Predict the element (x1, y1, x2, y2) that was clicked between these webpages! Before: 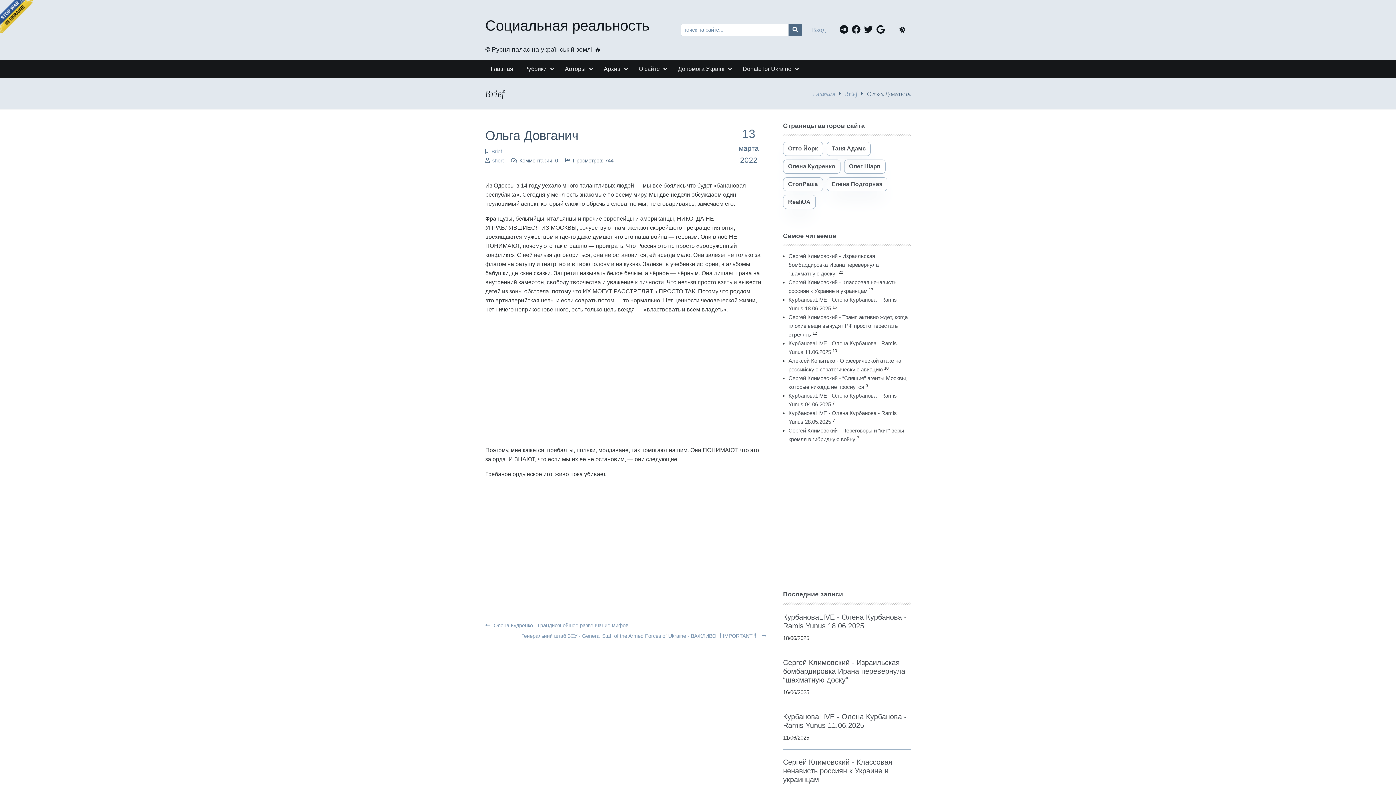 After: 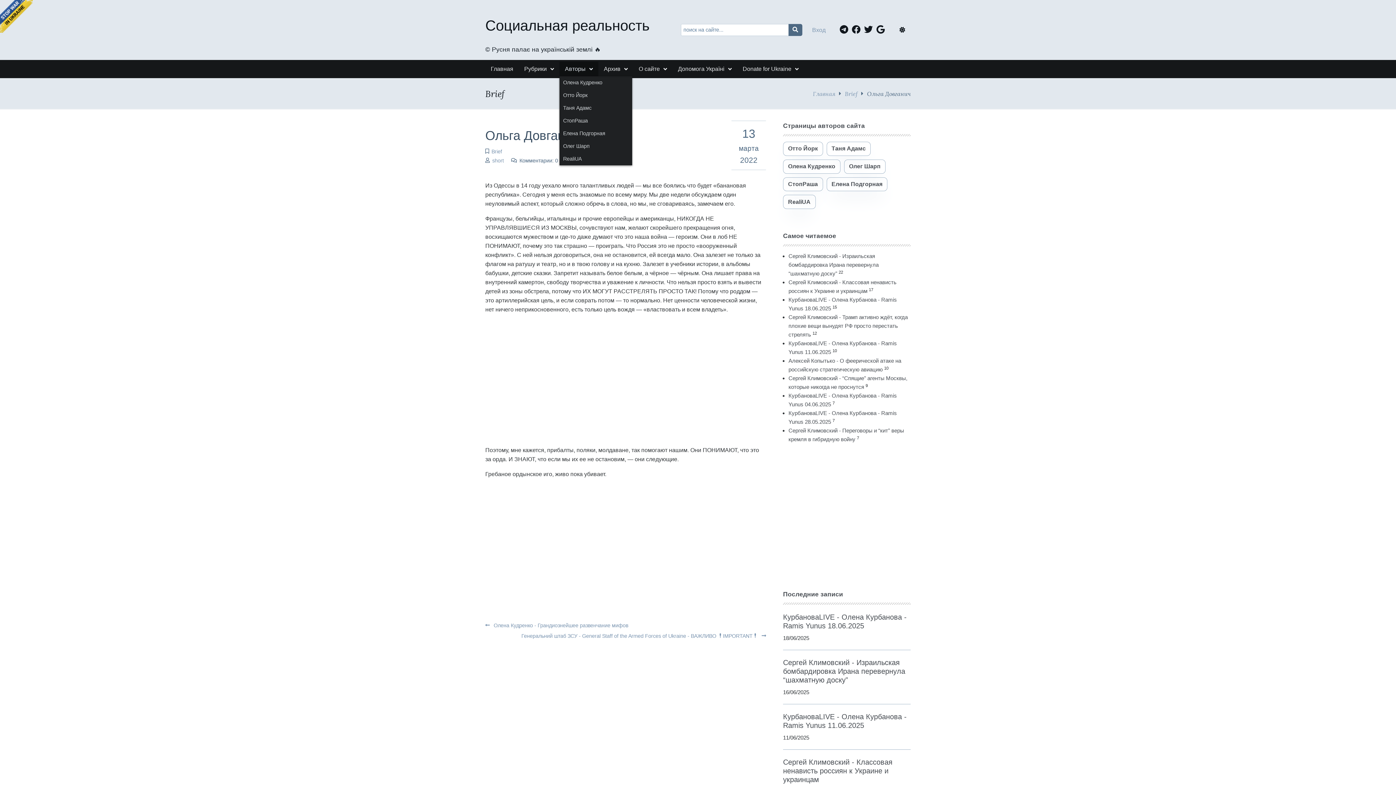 Action: bbox: (559, 61, 598, 76) label: Авторы